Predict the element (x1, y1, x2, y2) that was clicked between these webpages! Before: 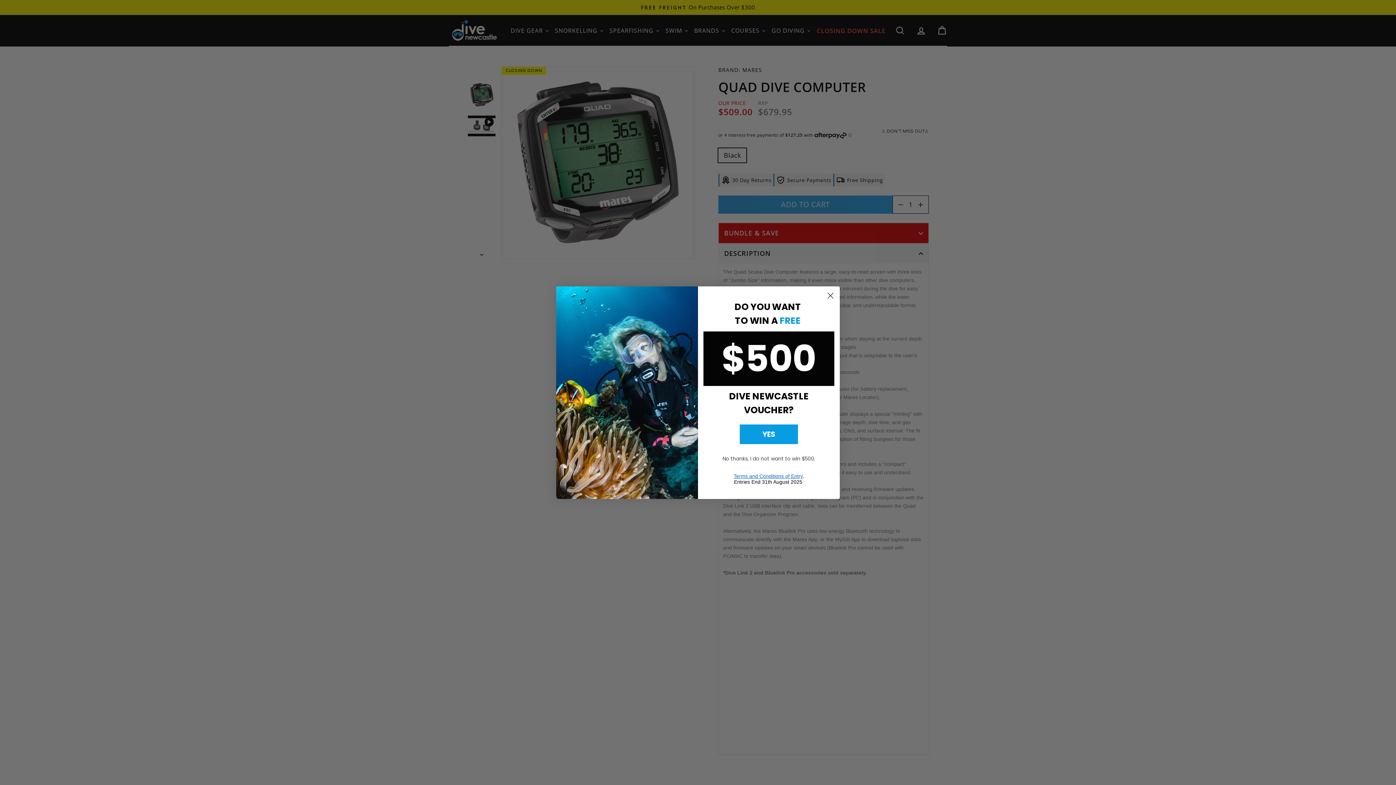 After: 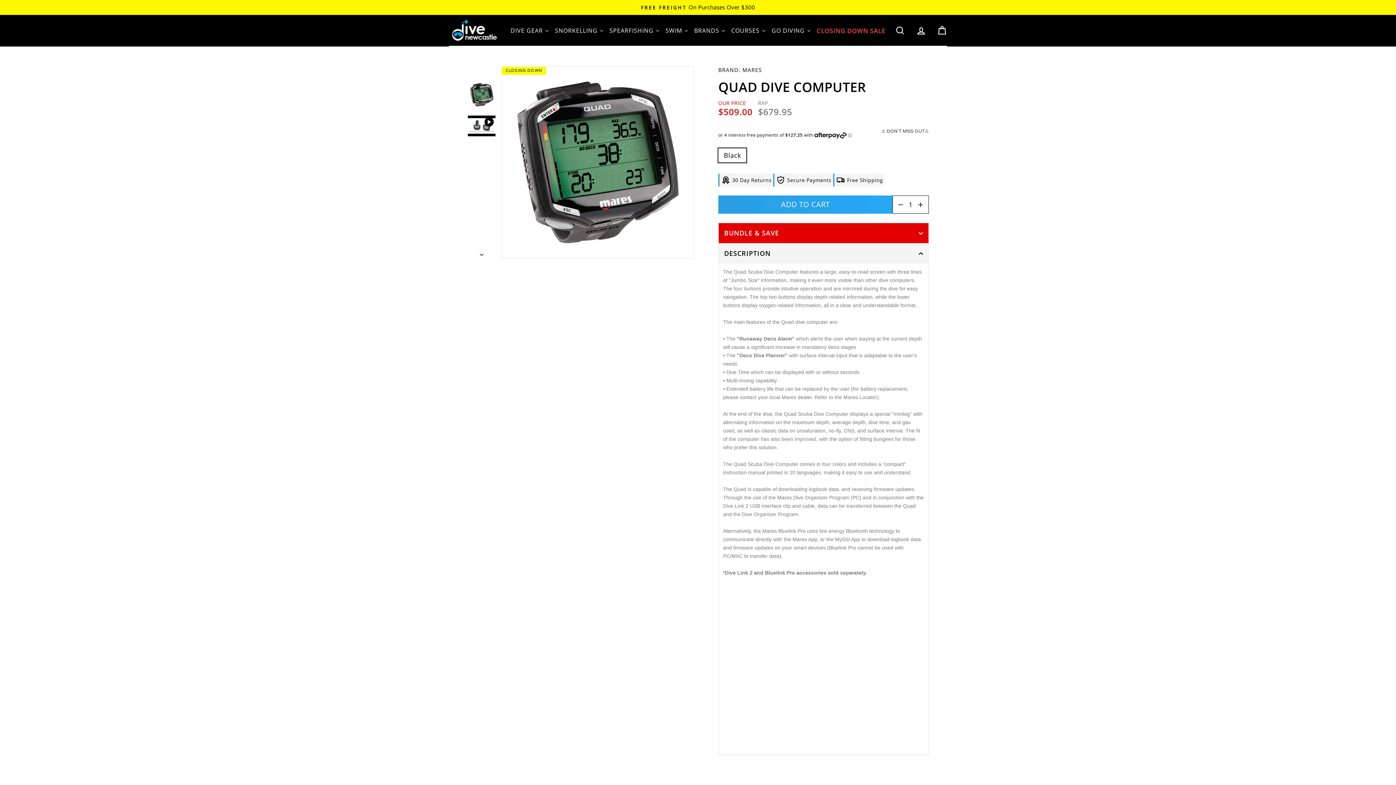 Action: bbox: (824, 289, 837, 302) label: Close dialog